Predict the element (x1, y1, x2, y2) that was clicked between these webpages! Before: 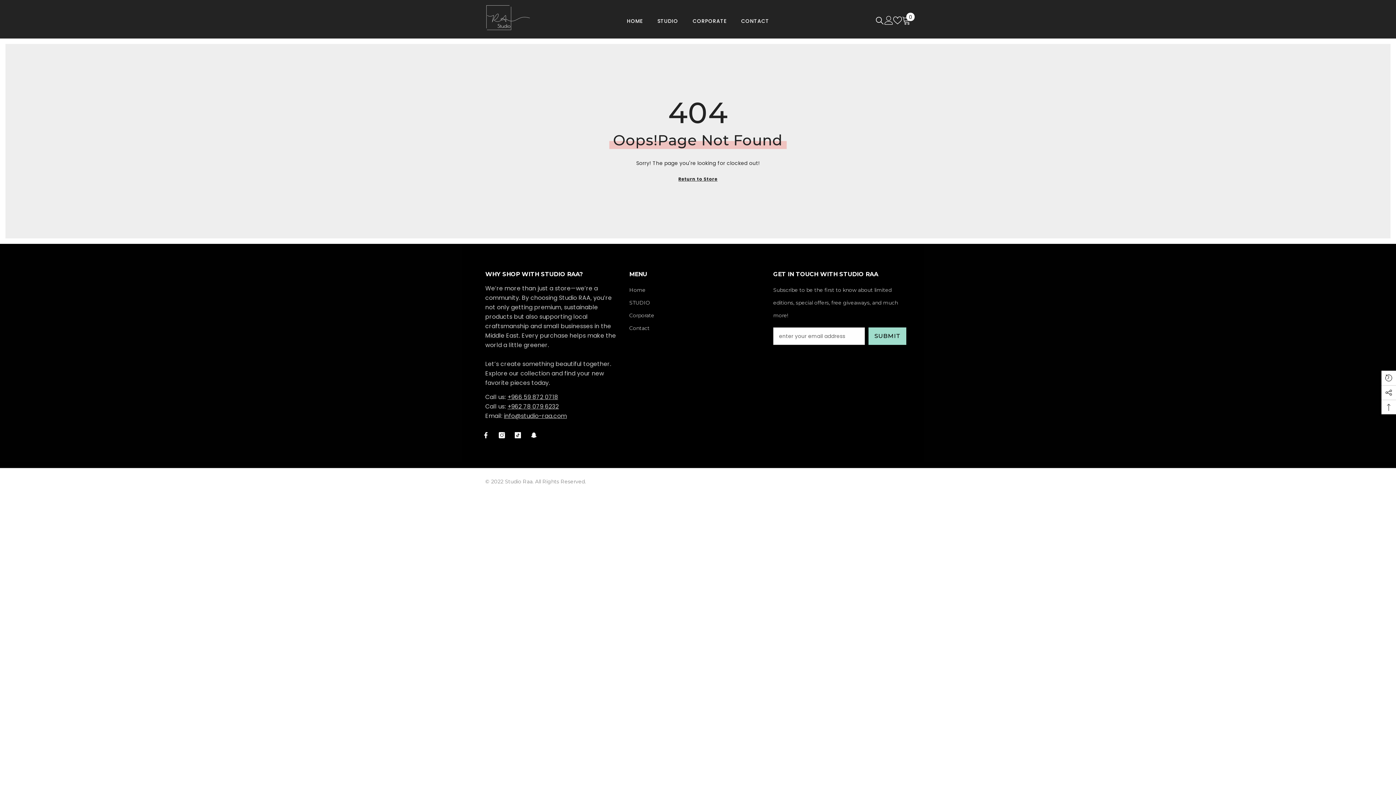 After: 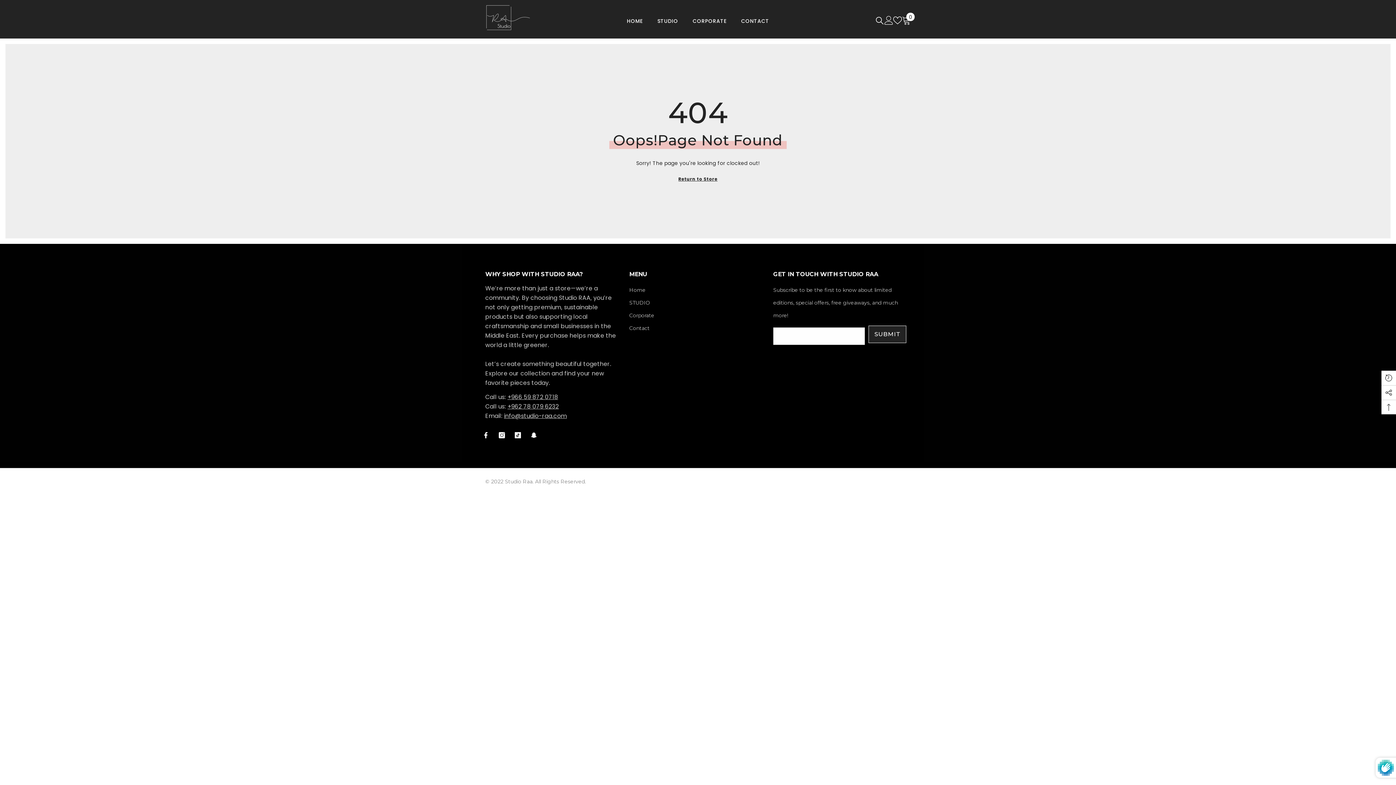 Action: label: Submit bbox: (868, 327, 906, 344)